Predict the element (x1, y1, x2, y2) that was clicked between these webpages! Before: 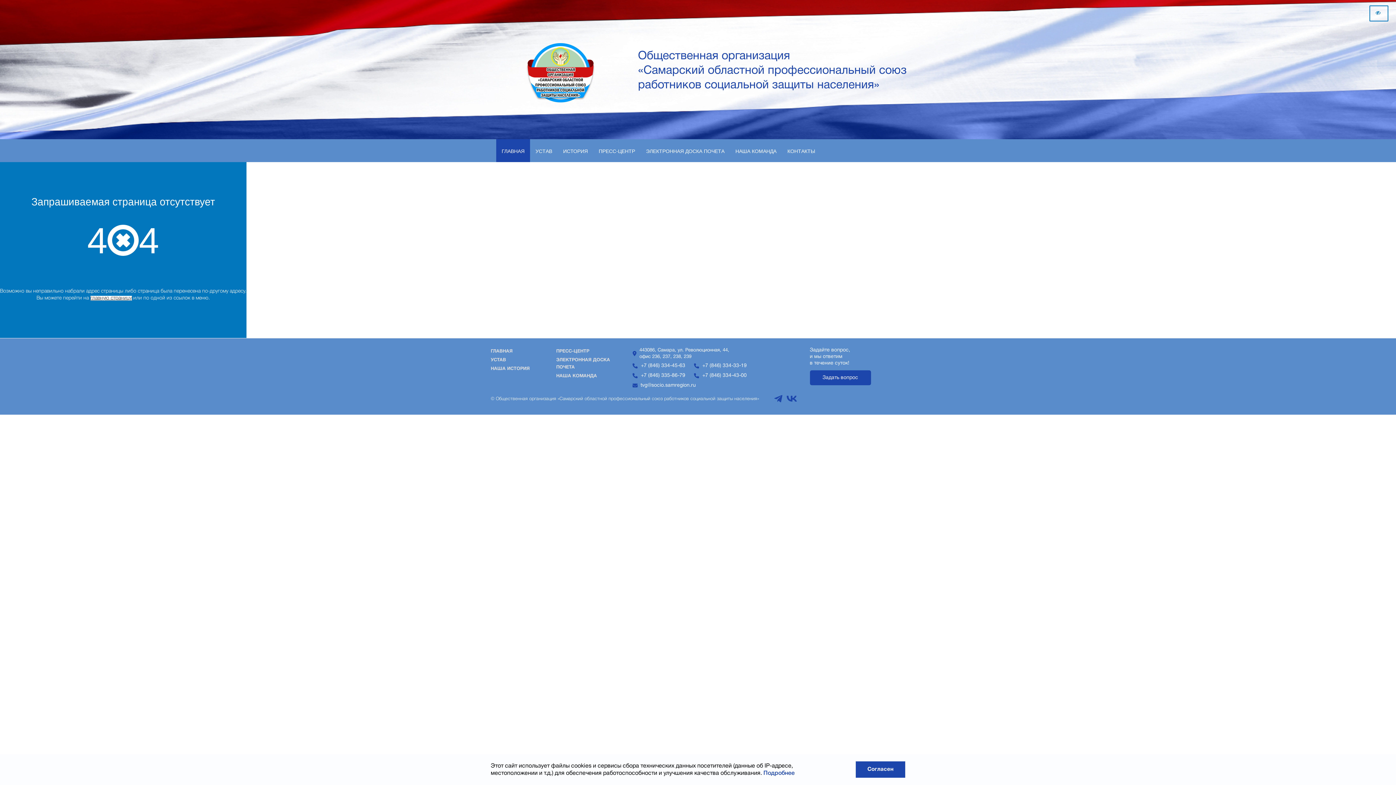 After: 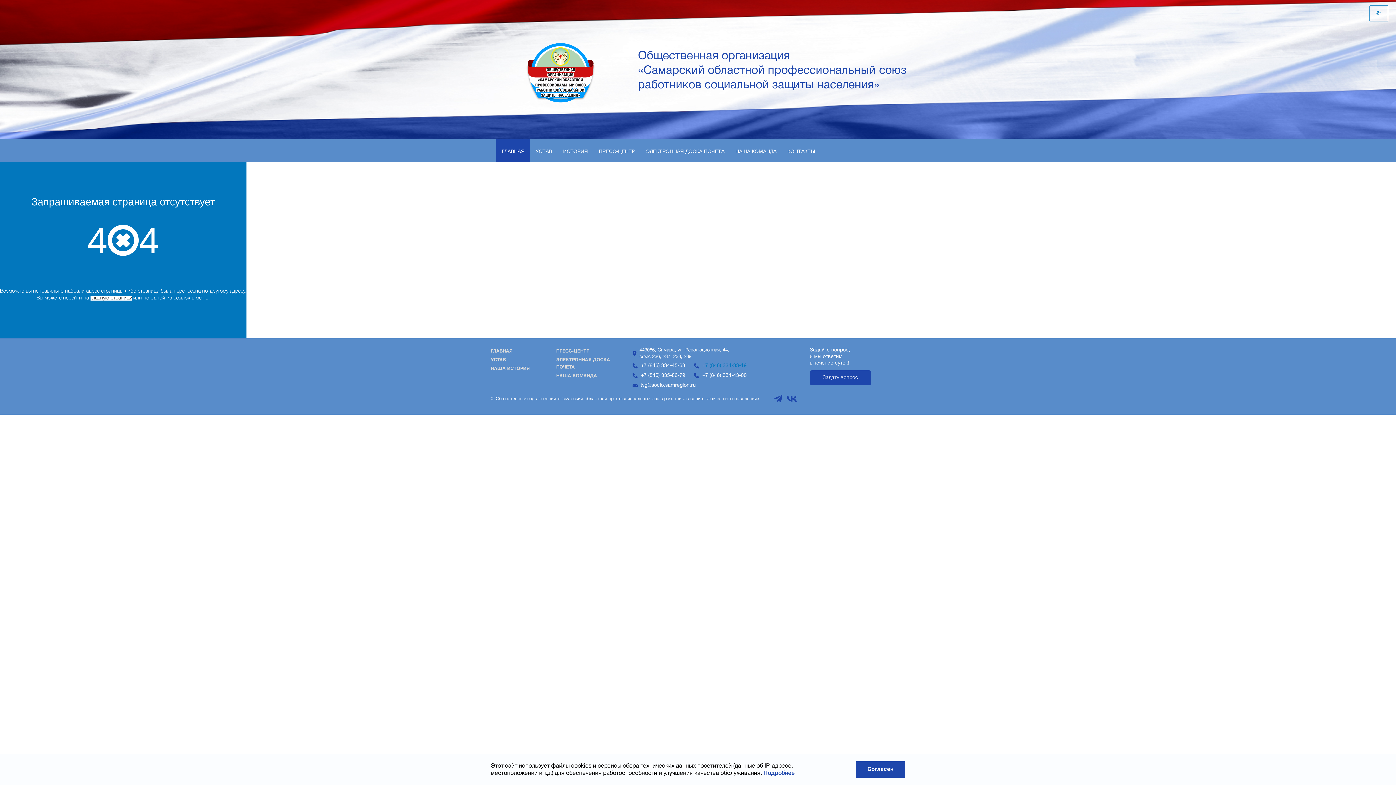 Action: bbox: (699, 362, 746, 370) label: +7 (846) 334-33-19